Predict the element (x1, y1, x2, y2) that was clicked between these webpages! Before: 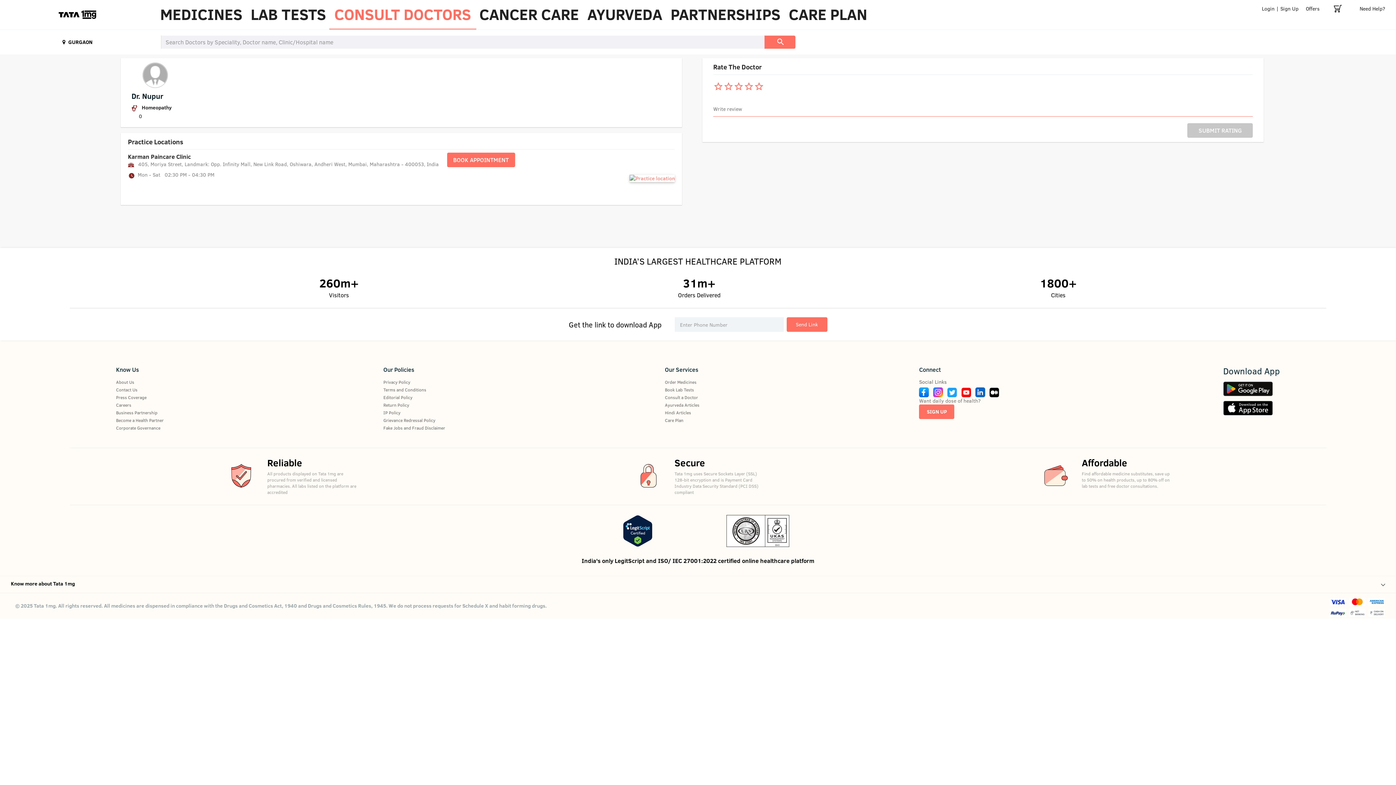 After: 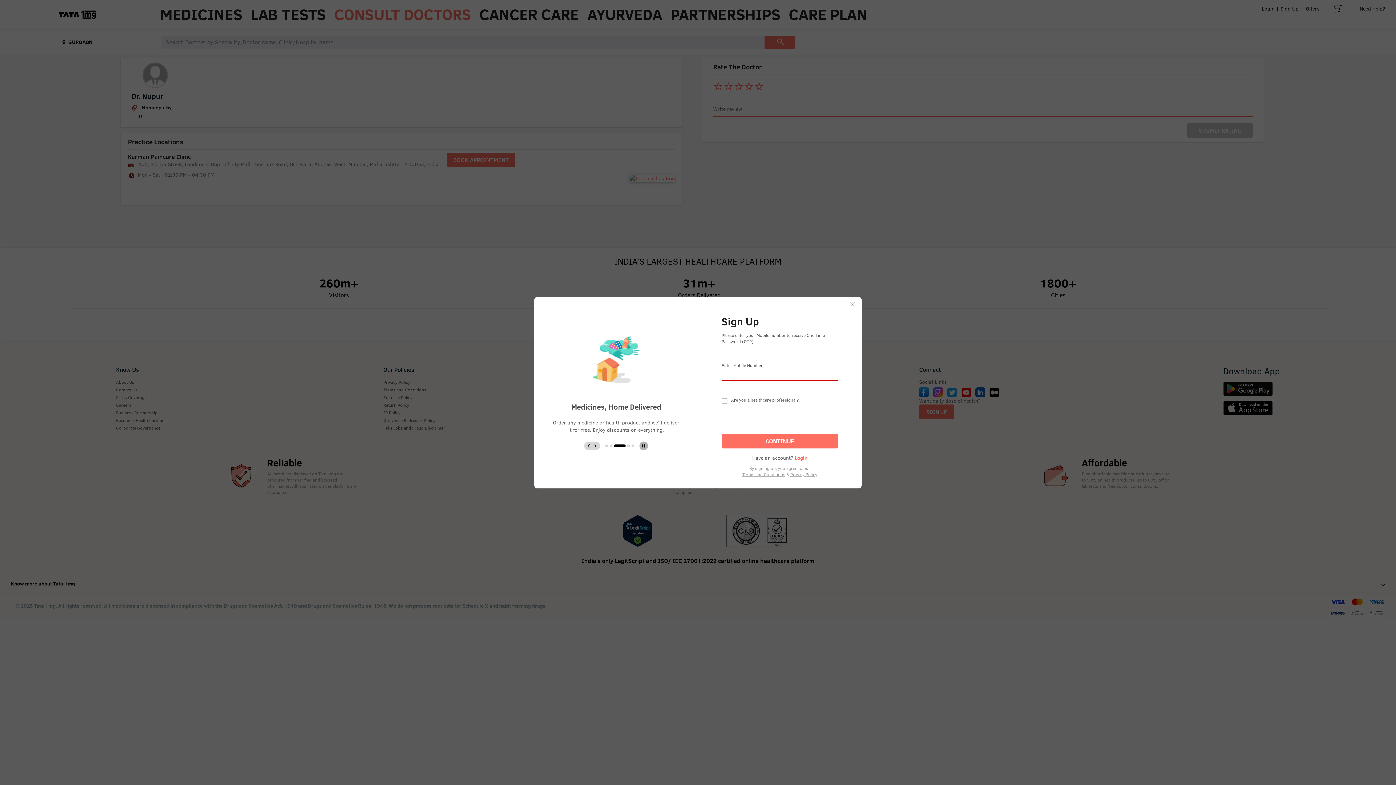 Action: bbox: (919, 404, 954, 419) label: SIGN UP